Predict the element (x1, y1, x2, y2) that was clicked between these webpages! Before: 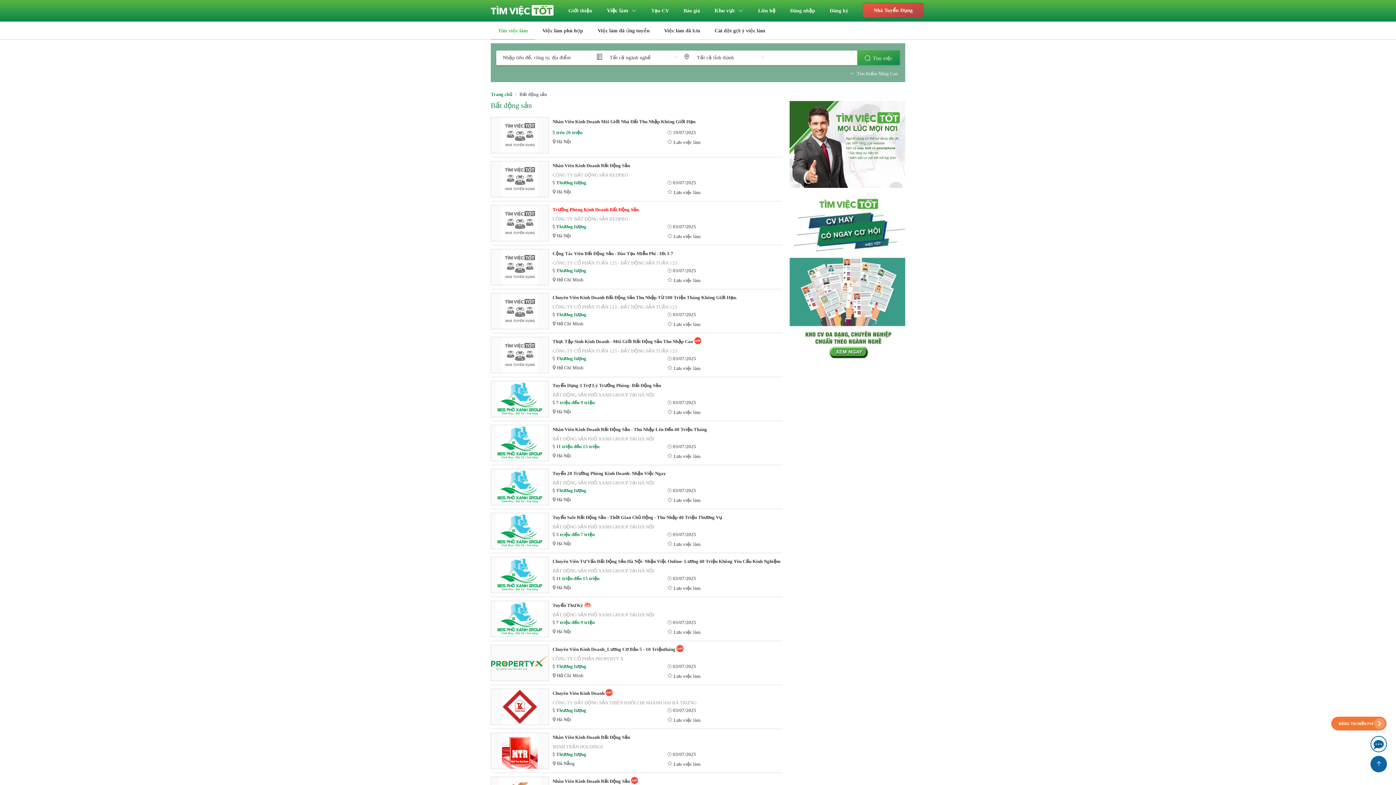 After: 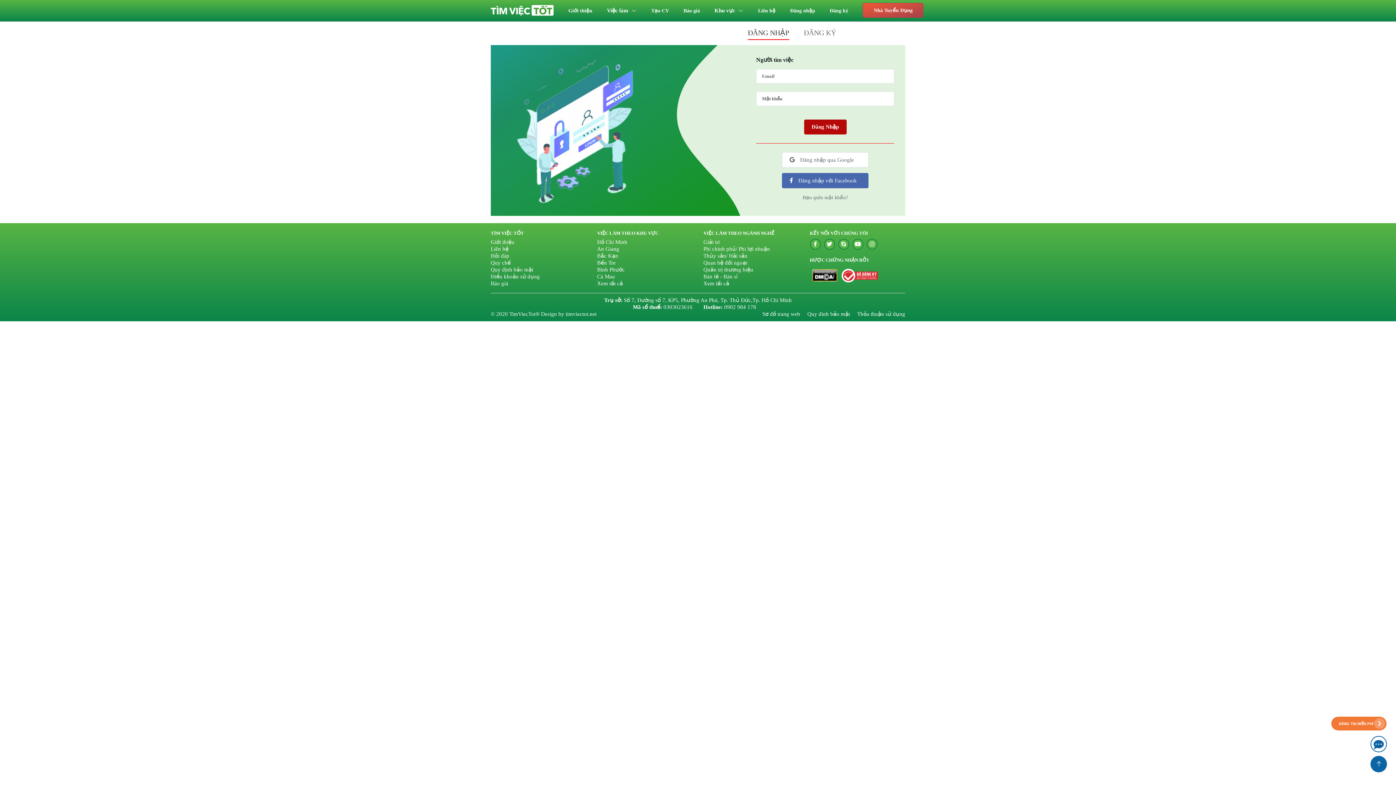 Action: label: Lưu việc làm bbox: (673, 363, 700, 372)